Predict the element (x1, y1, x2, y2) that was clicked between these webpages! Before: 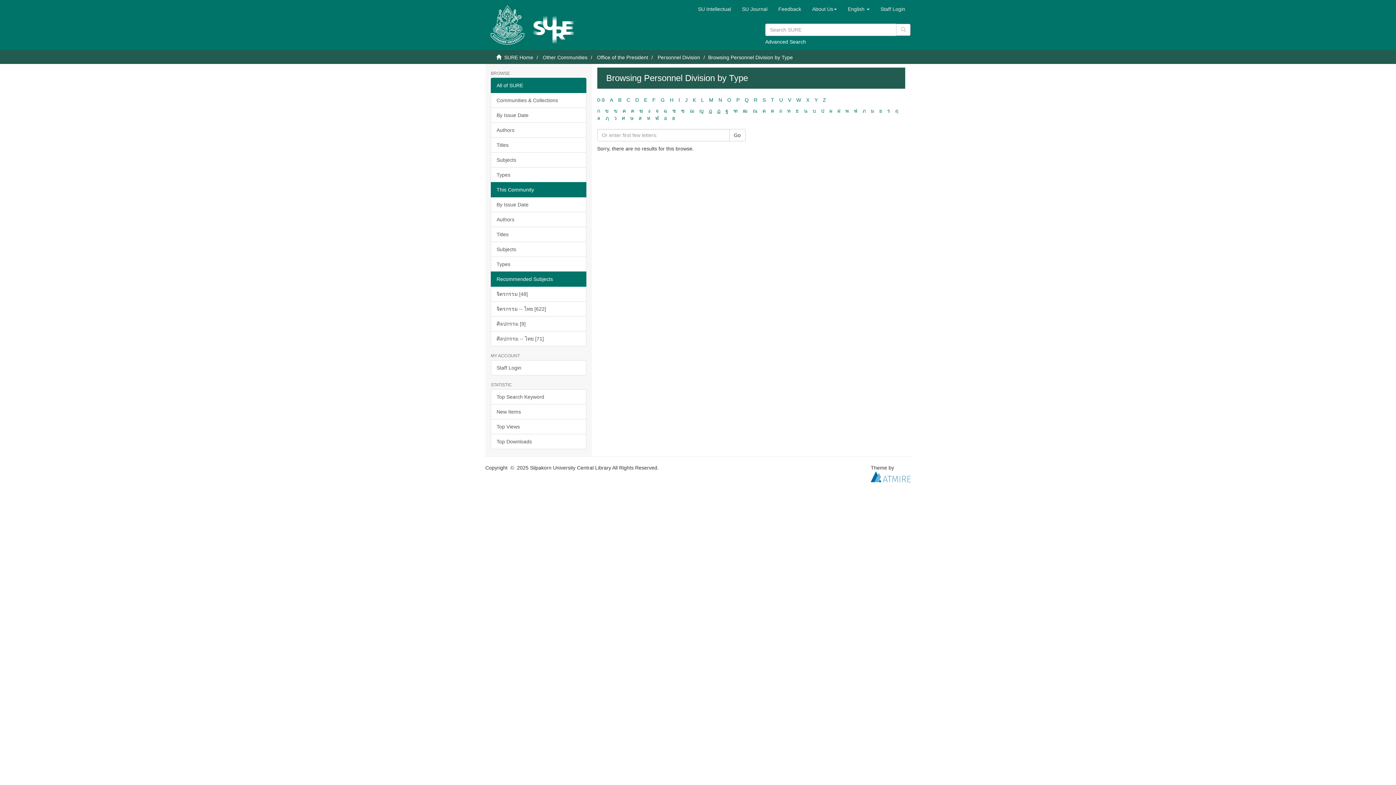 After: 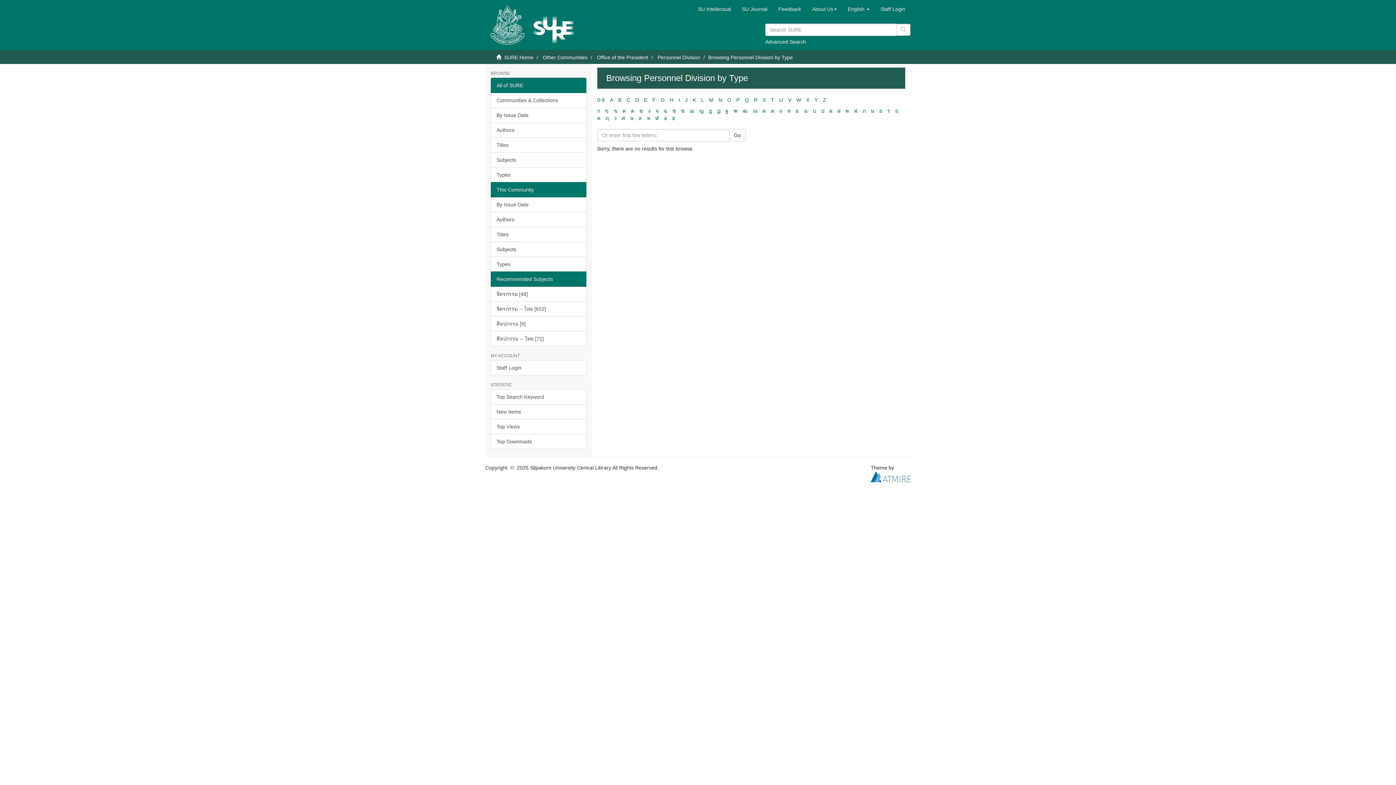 Action: label: All of SURE bbox: (490, 77, 586, 93)